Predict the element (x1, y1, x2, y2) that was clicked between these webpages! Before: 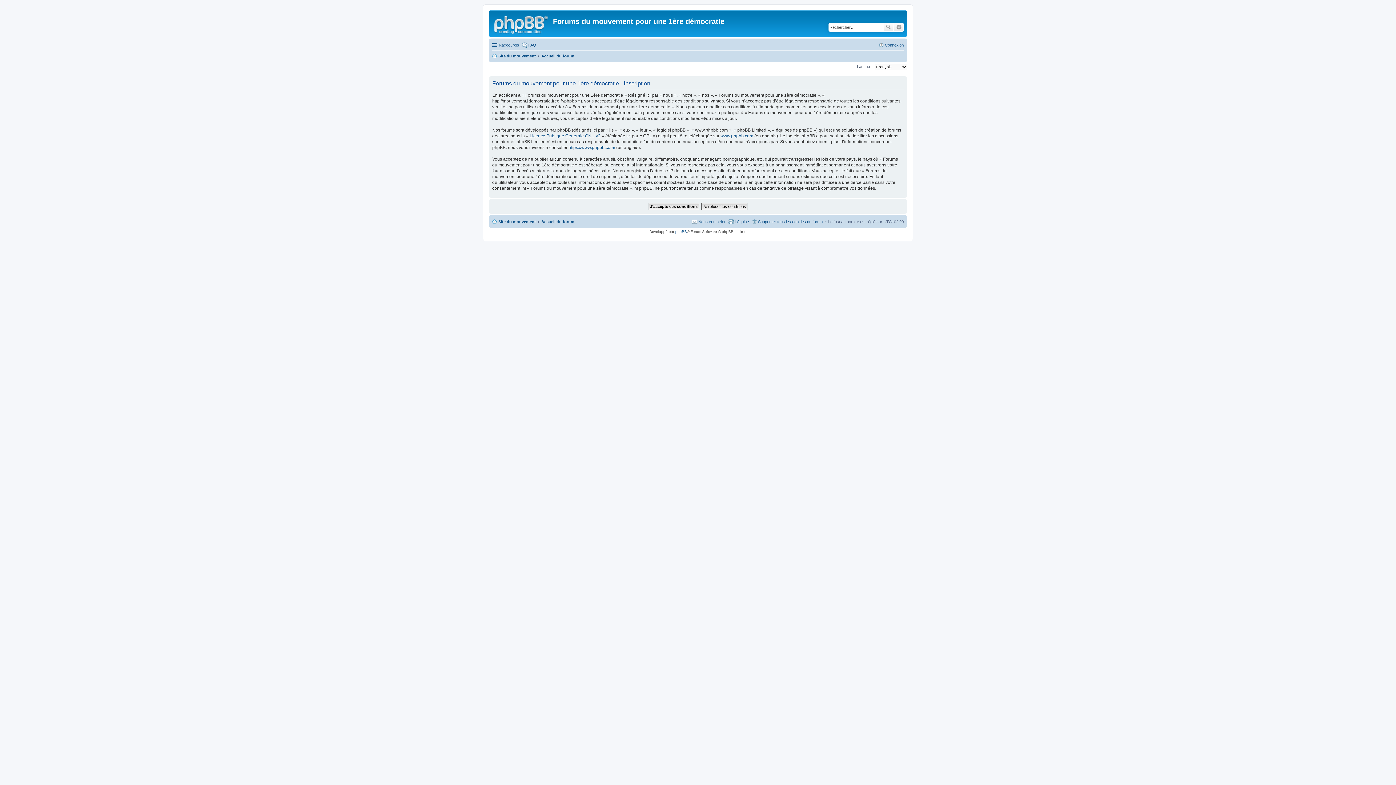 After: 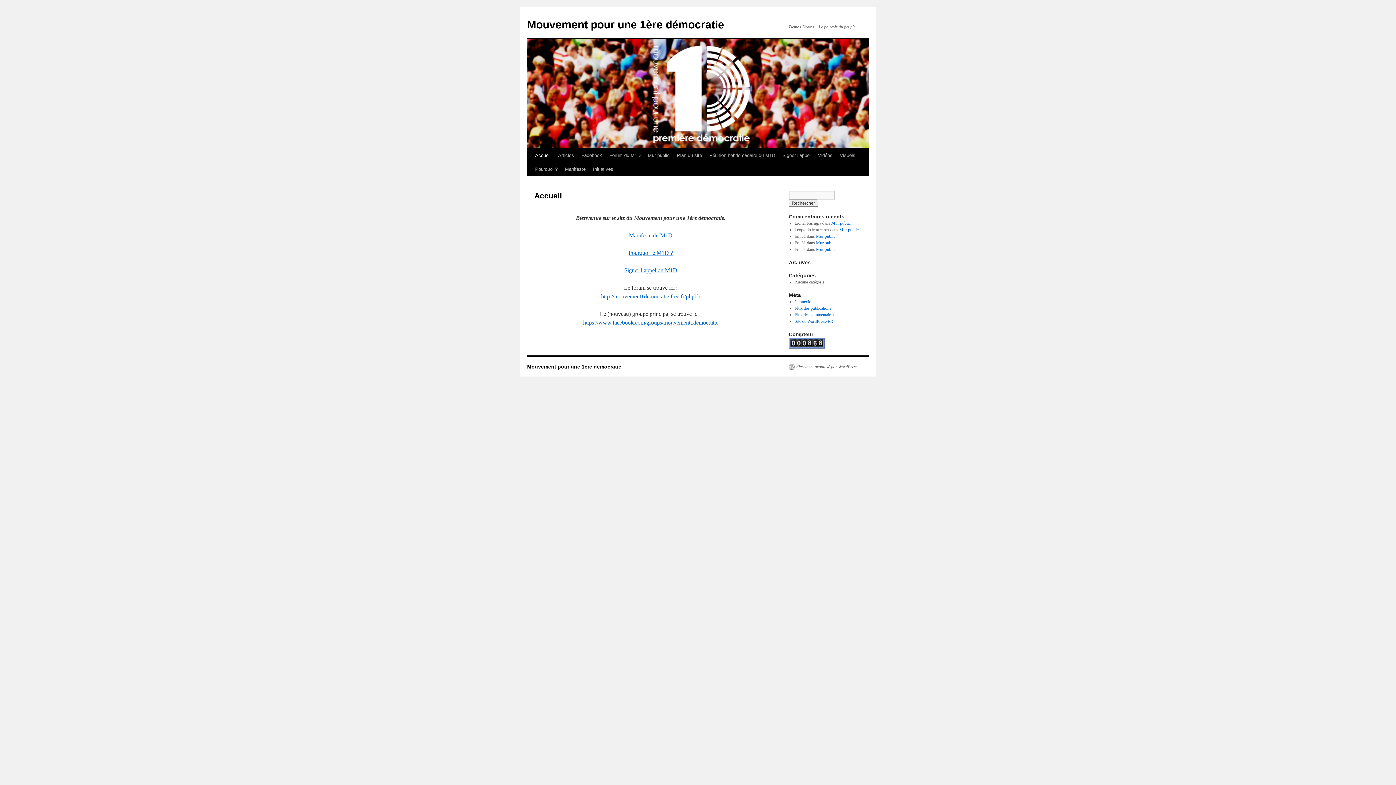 Action: bbox: (492, 51, 536, 60) label: Site du mouvement